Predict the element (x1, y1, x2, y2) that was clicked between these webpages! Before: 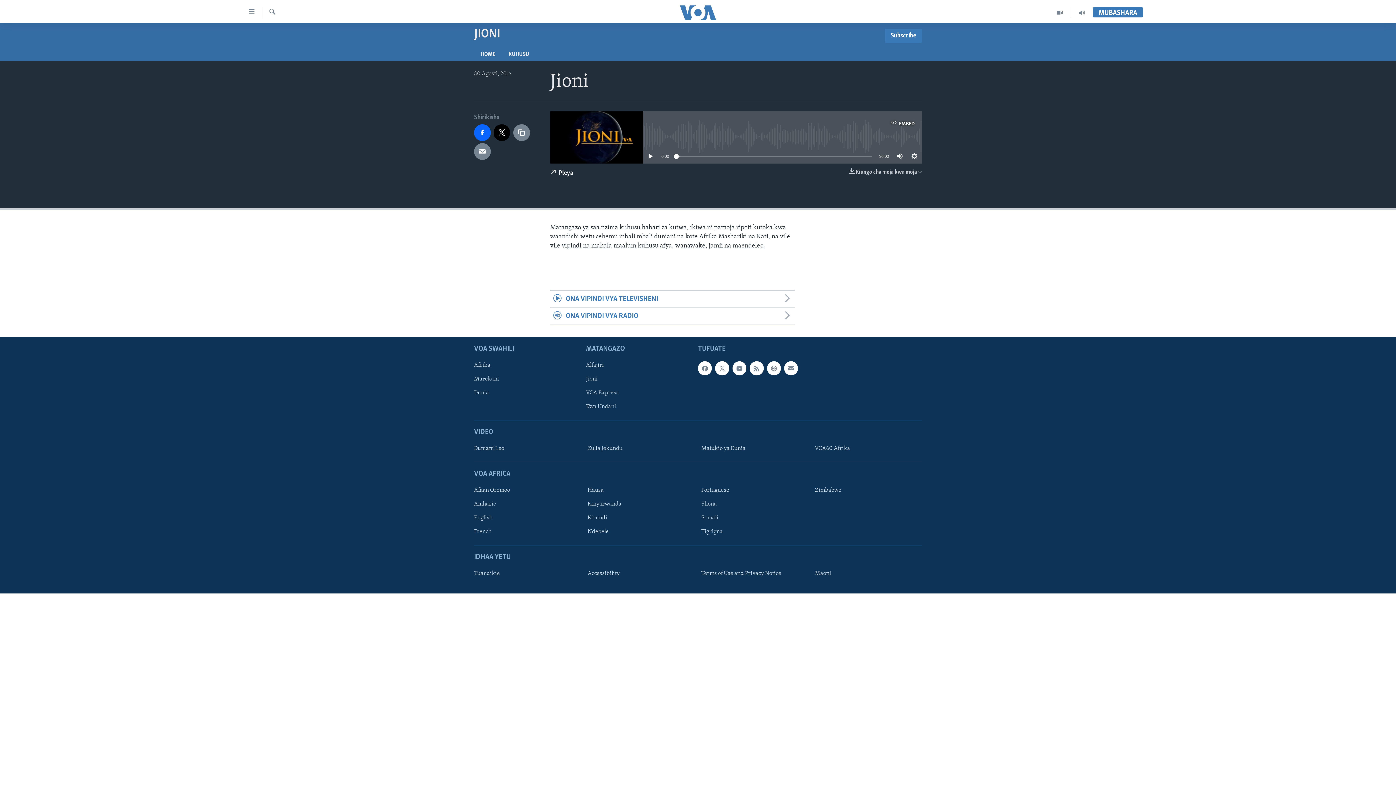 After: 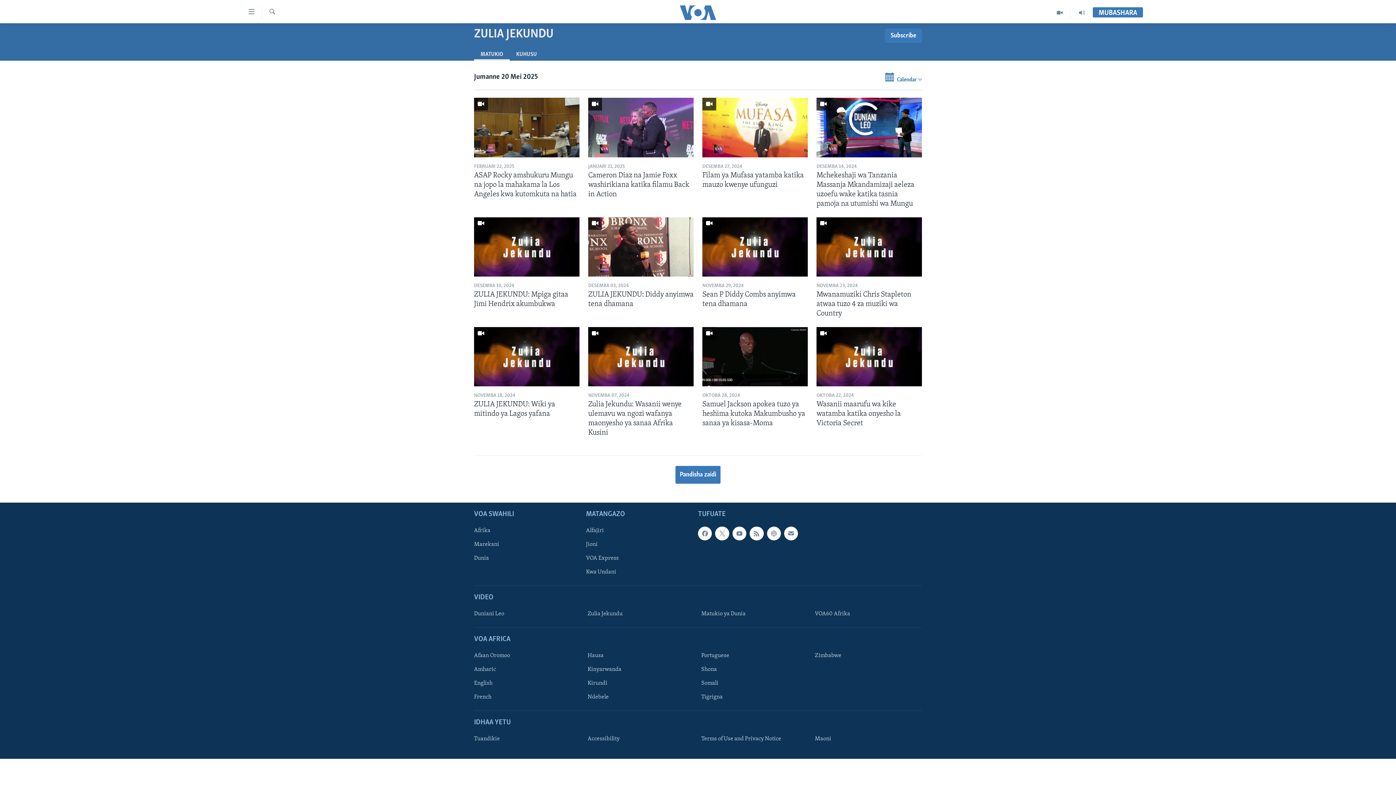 Action: label: Zulia Jekundu bbox: (587, 444, 690, 452)